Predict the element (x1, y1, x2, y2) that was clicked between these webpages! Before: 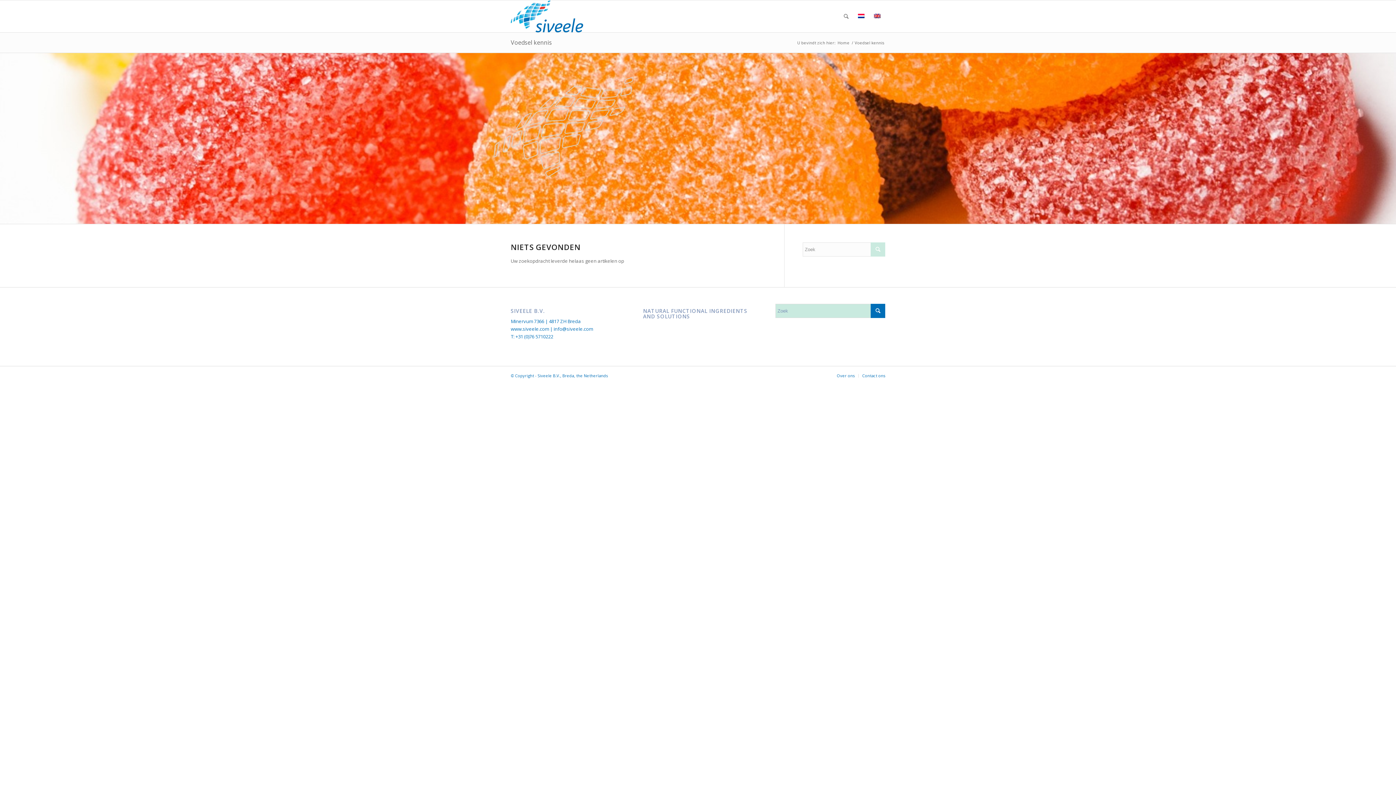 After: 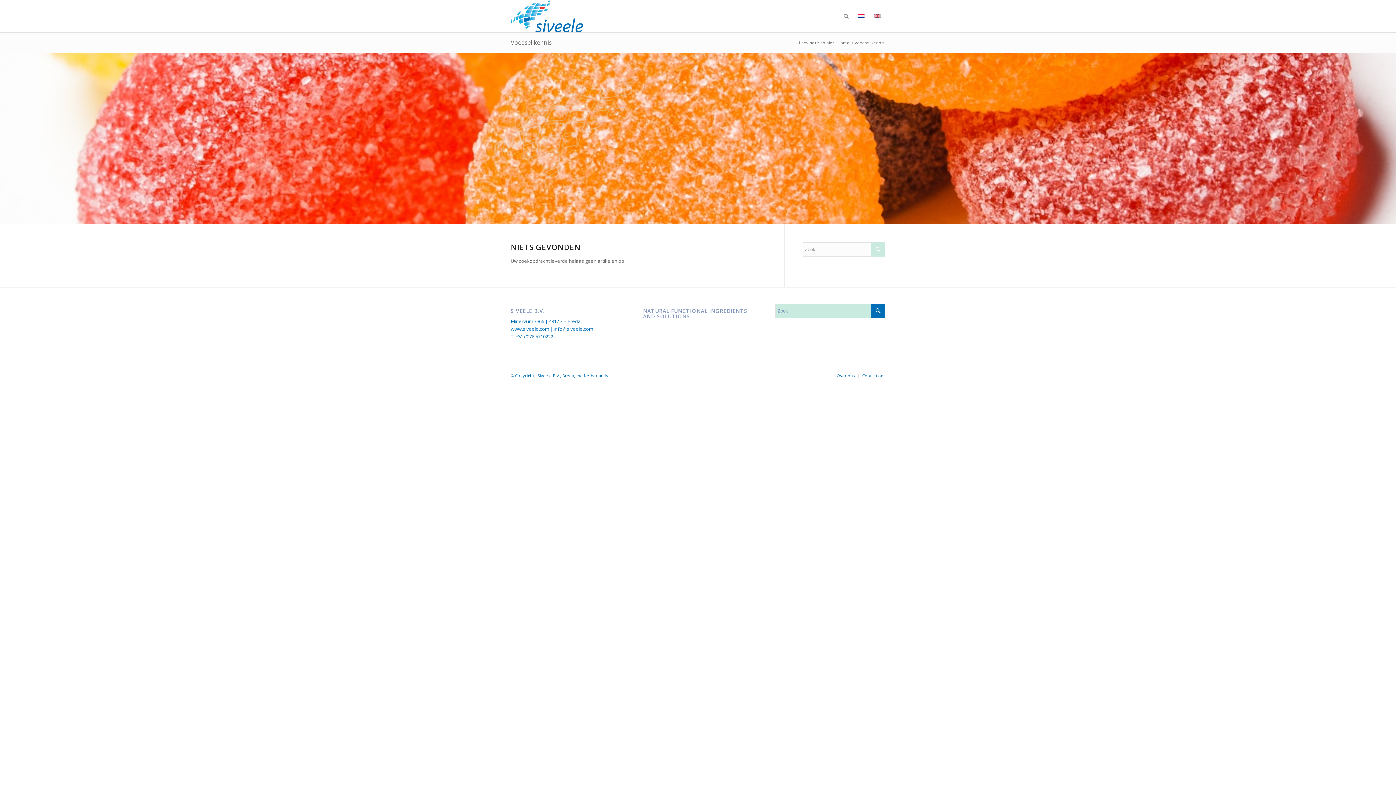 Action: bbox: (853, 0, 869, 32)